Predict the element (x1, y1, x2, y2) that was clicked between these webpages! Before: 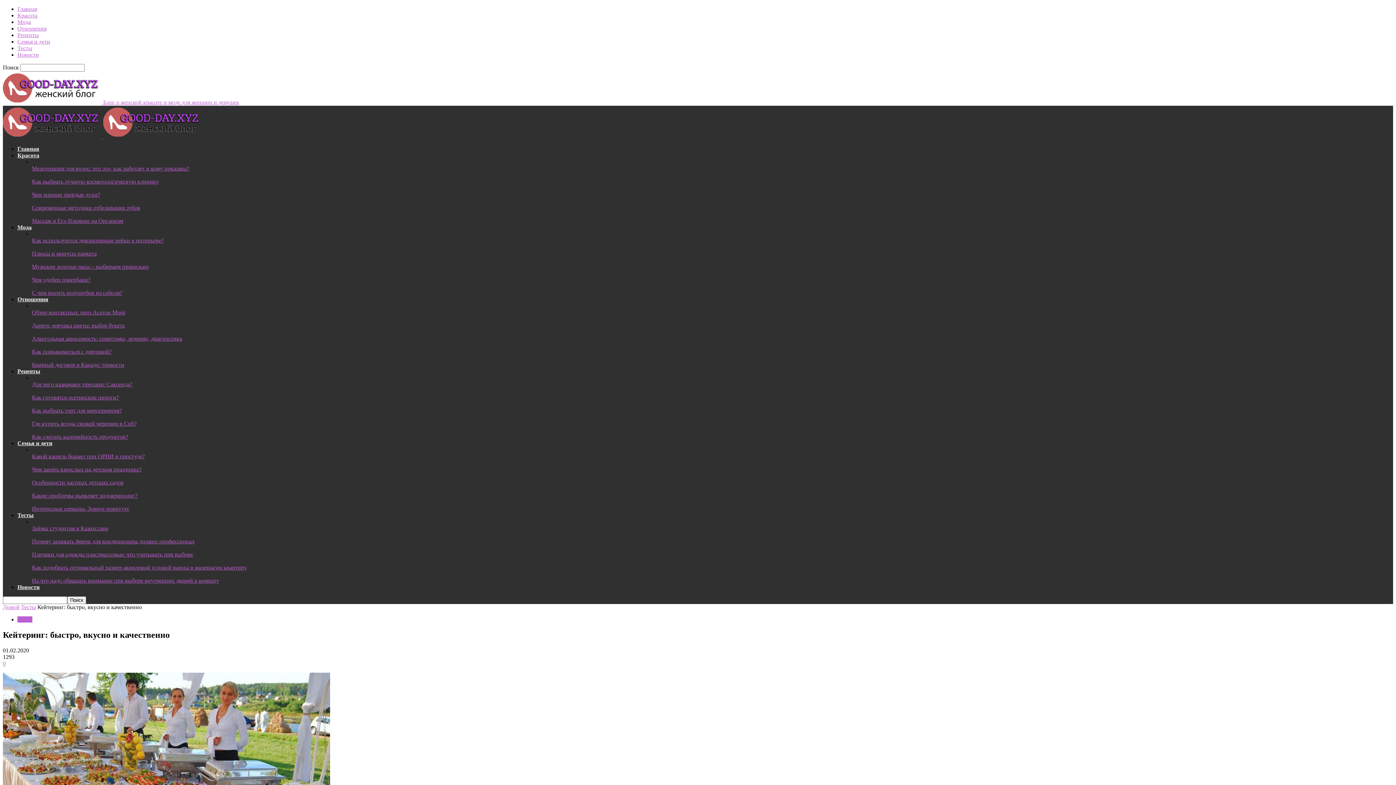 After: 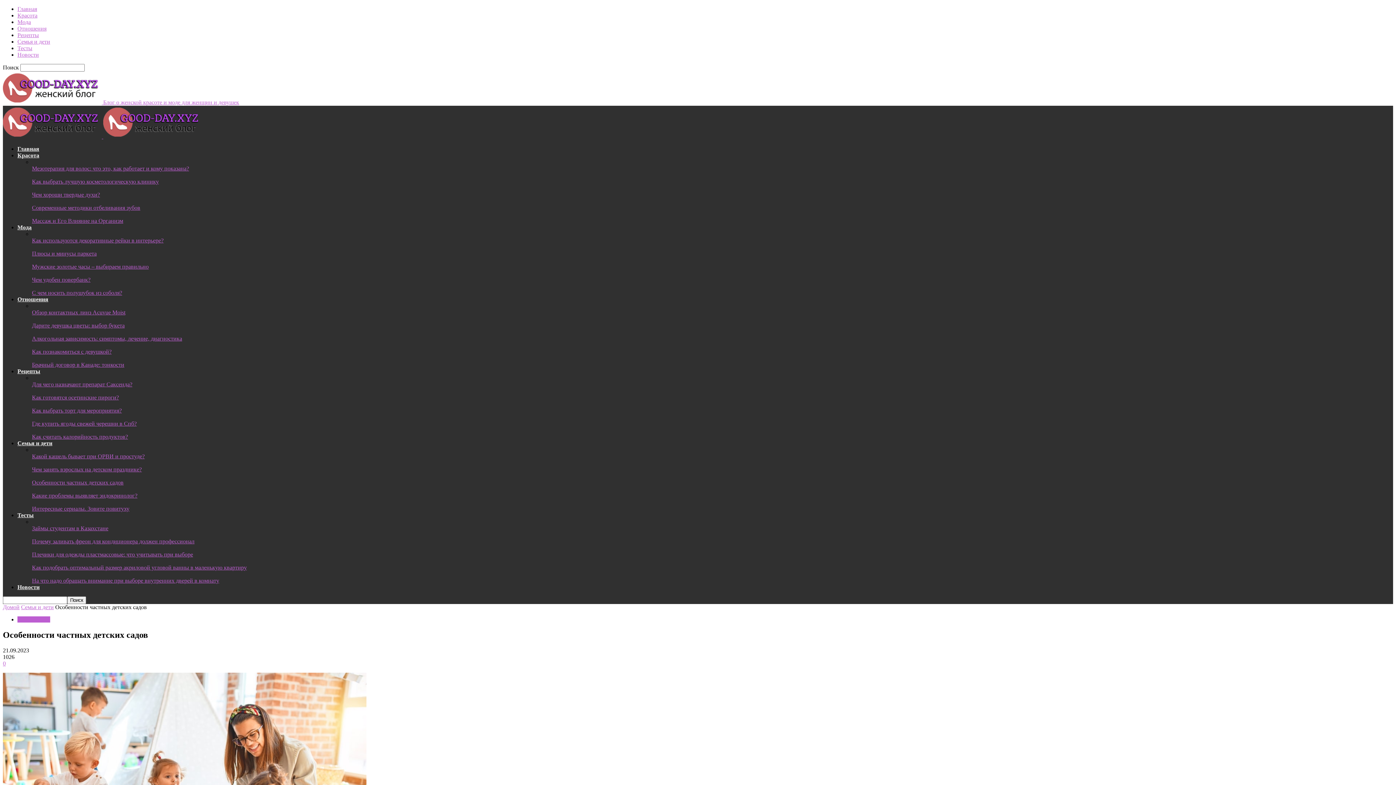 Action: label: Особенности частных детских садов bbox: (32, 479, 123, 485)